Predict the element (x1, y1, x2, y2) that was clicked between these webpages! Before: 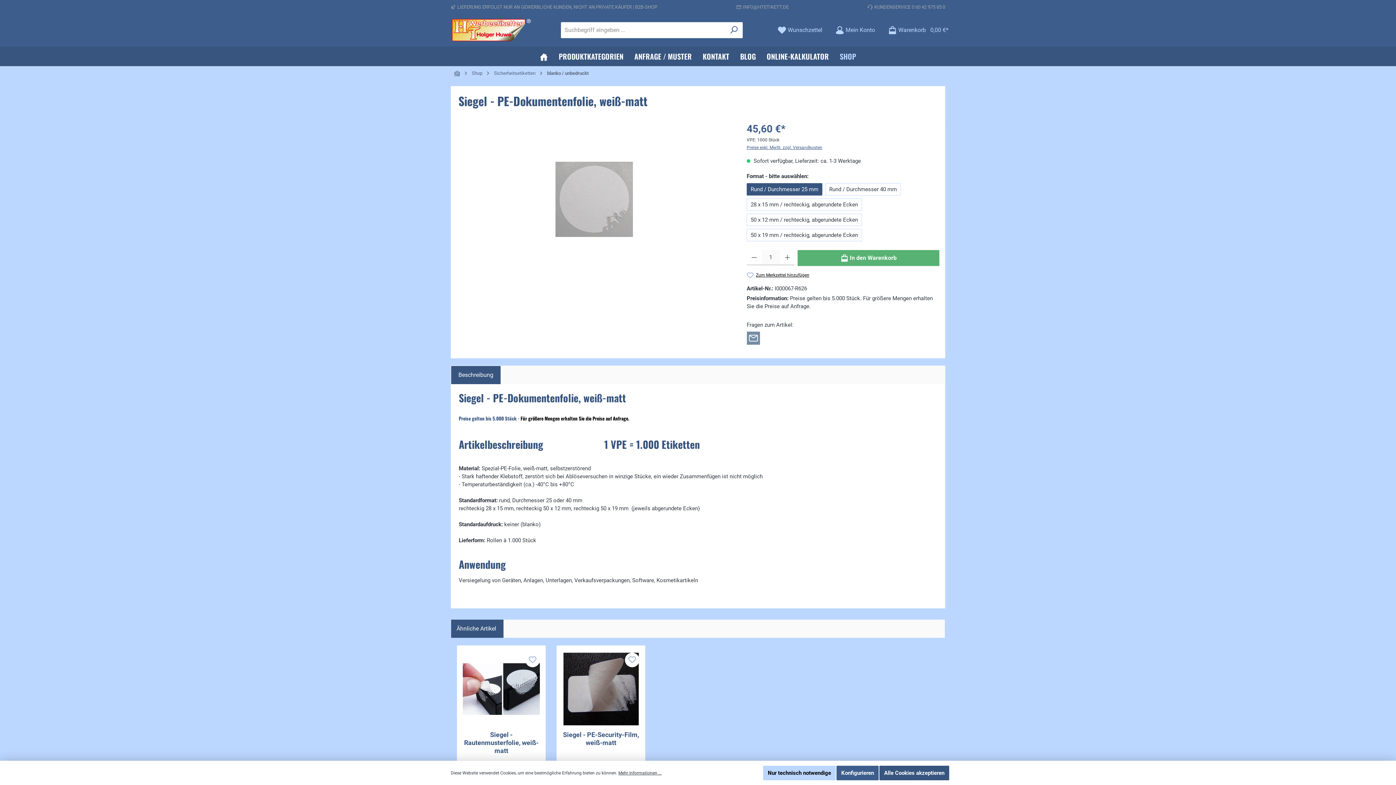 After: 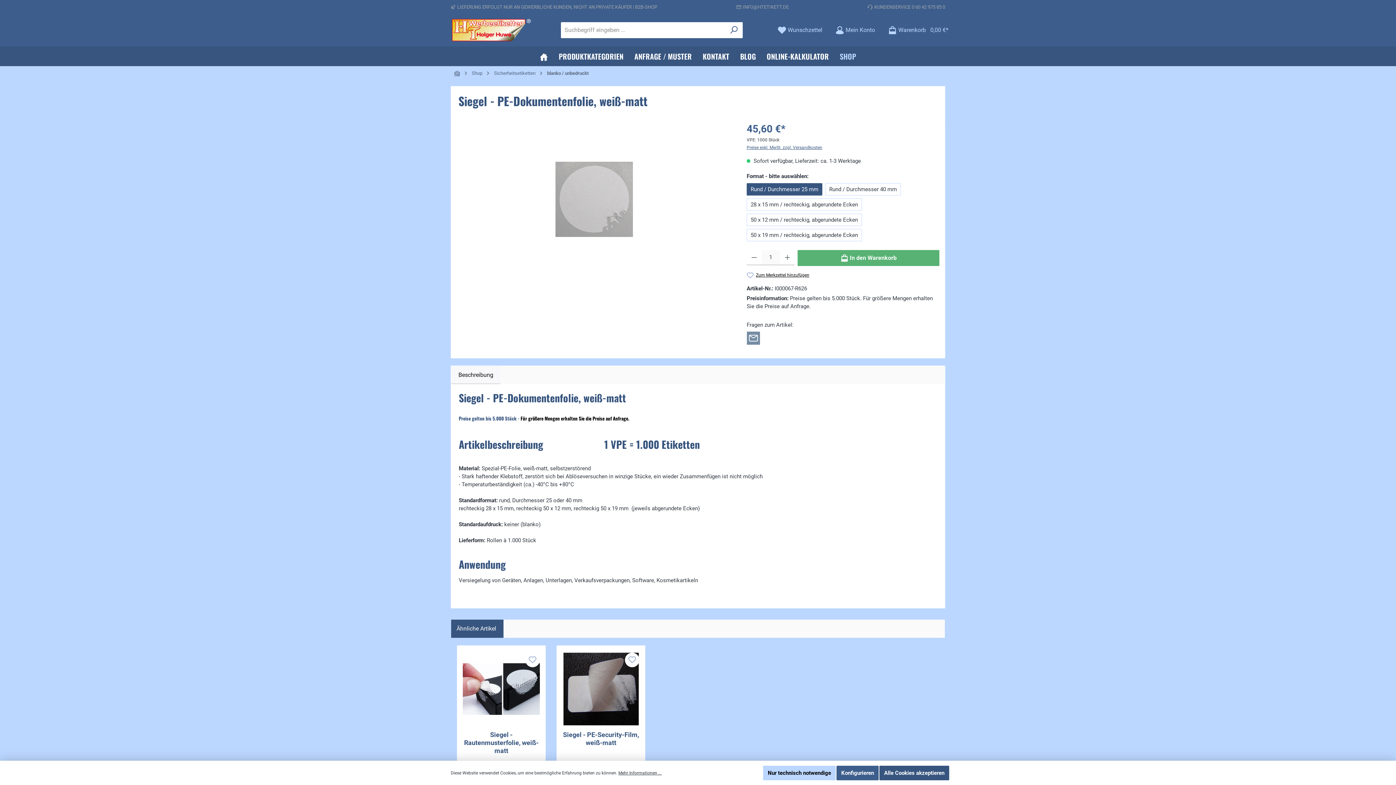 Action: label: Beschreibung bbox: (451, 366, 500, 384)